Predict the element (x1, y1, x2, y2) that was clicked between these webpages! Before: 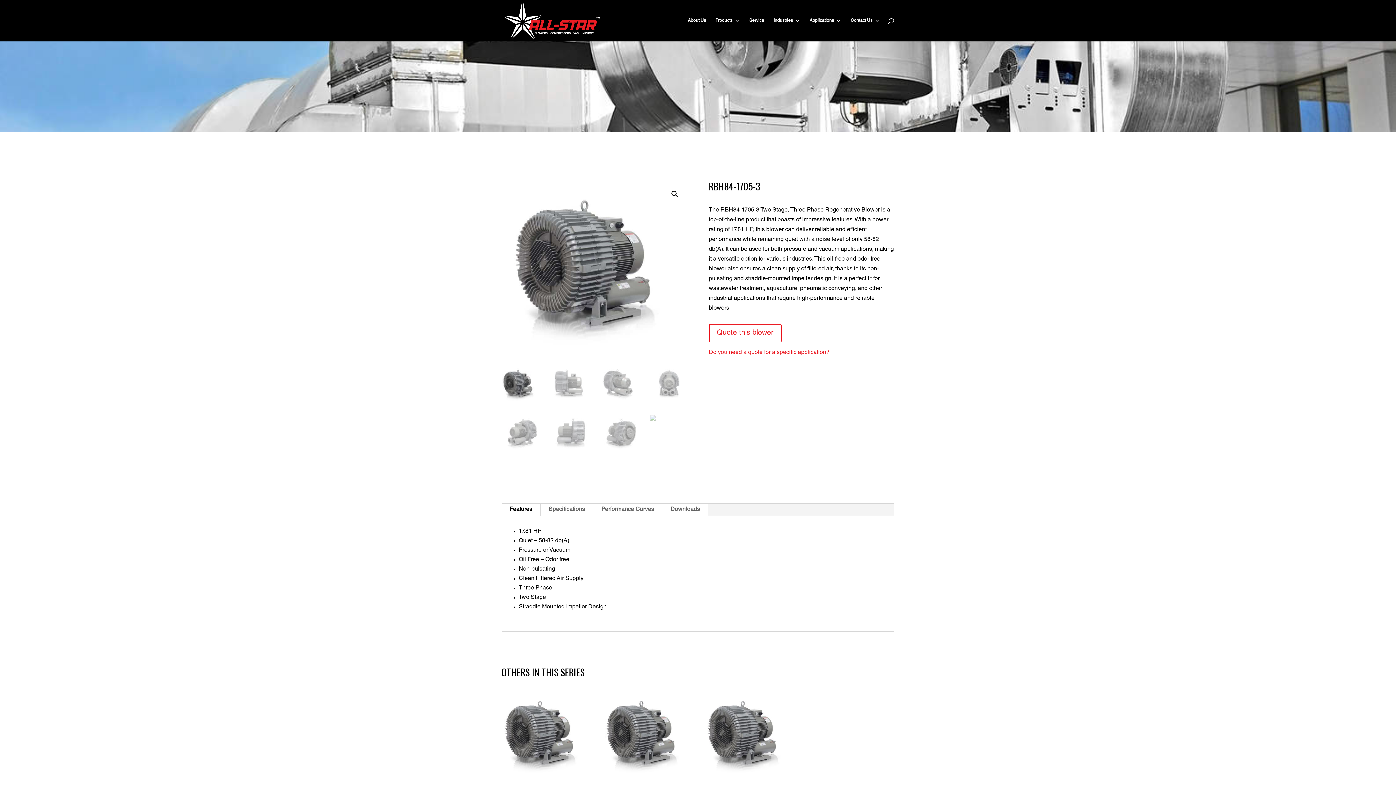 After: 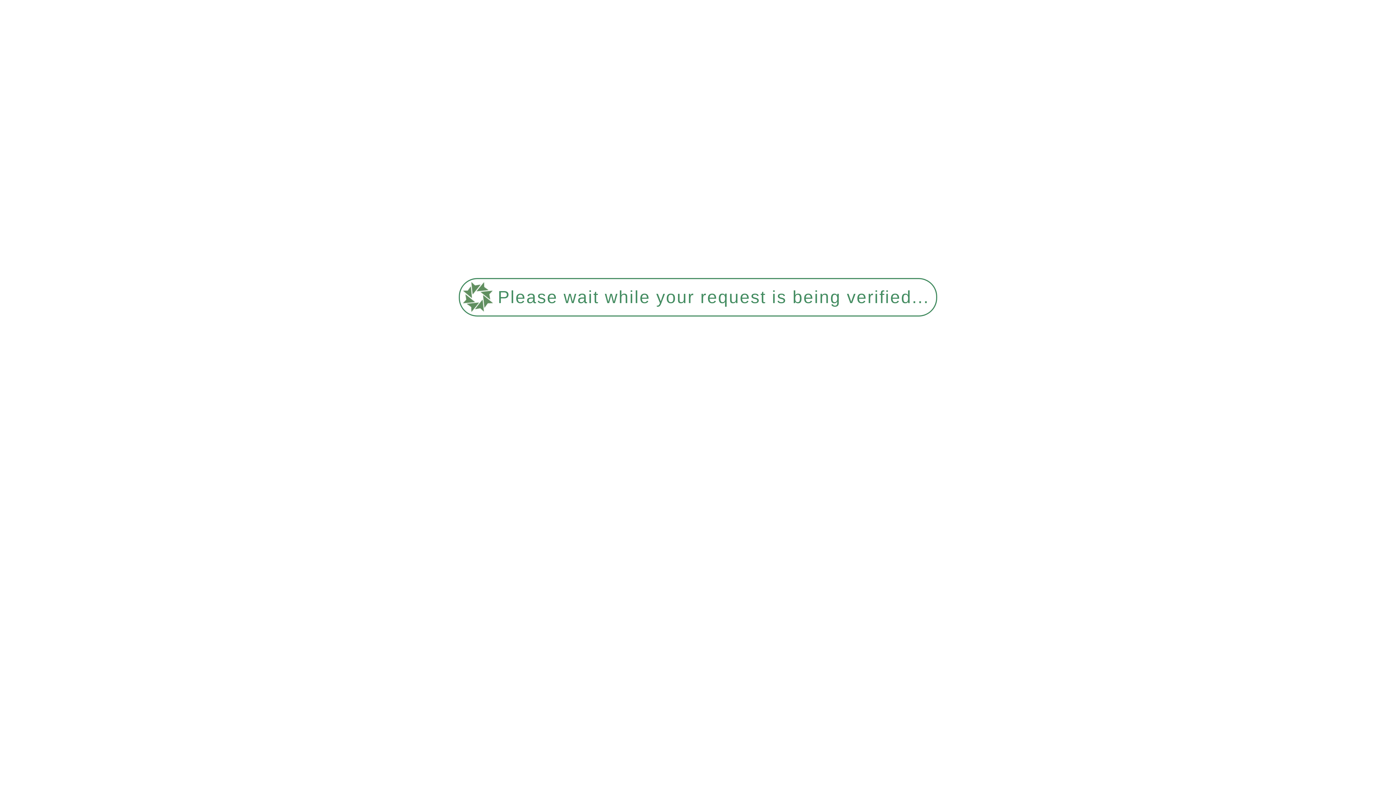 Action: bbox: (708, 350, 829, 356) label: Do you need a quote for a specific application?